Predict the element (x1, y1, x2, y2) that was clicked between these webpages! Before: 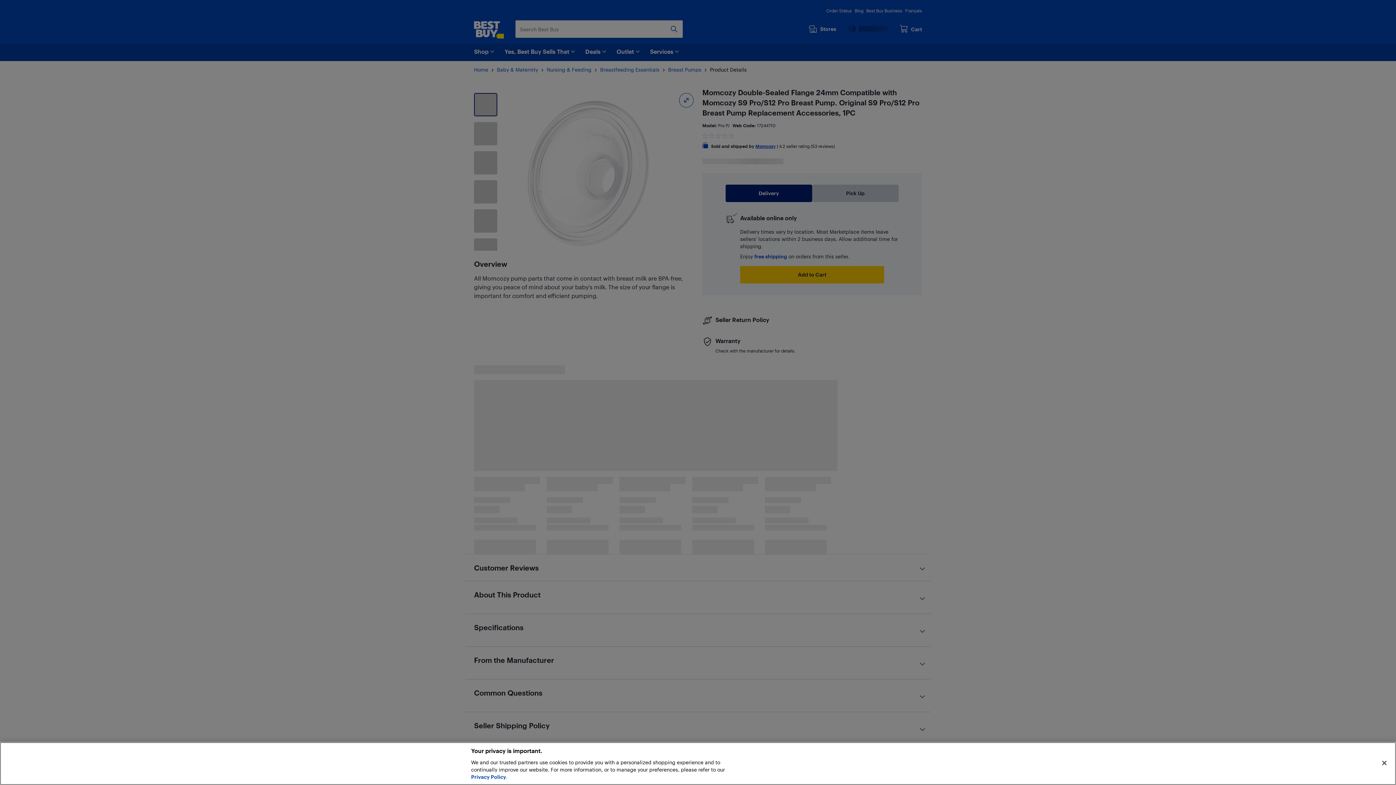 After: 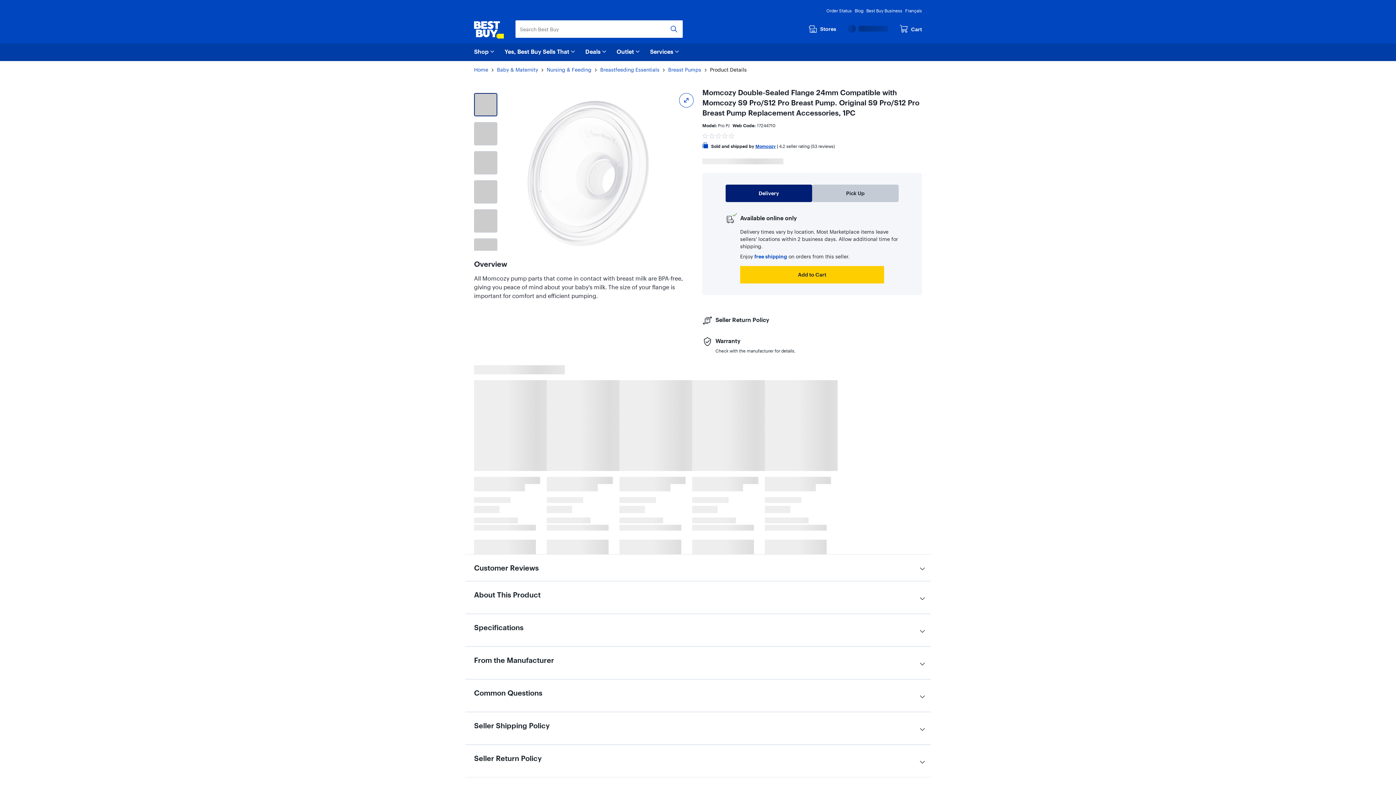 Action: bbox: (1376, 755, 1392, 771) label: Close